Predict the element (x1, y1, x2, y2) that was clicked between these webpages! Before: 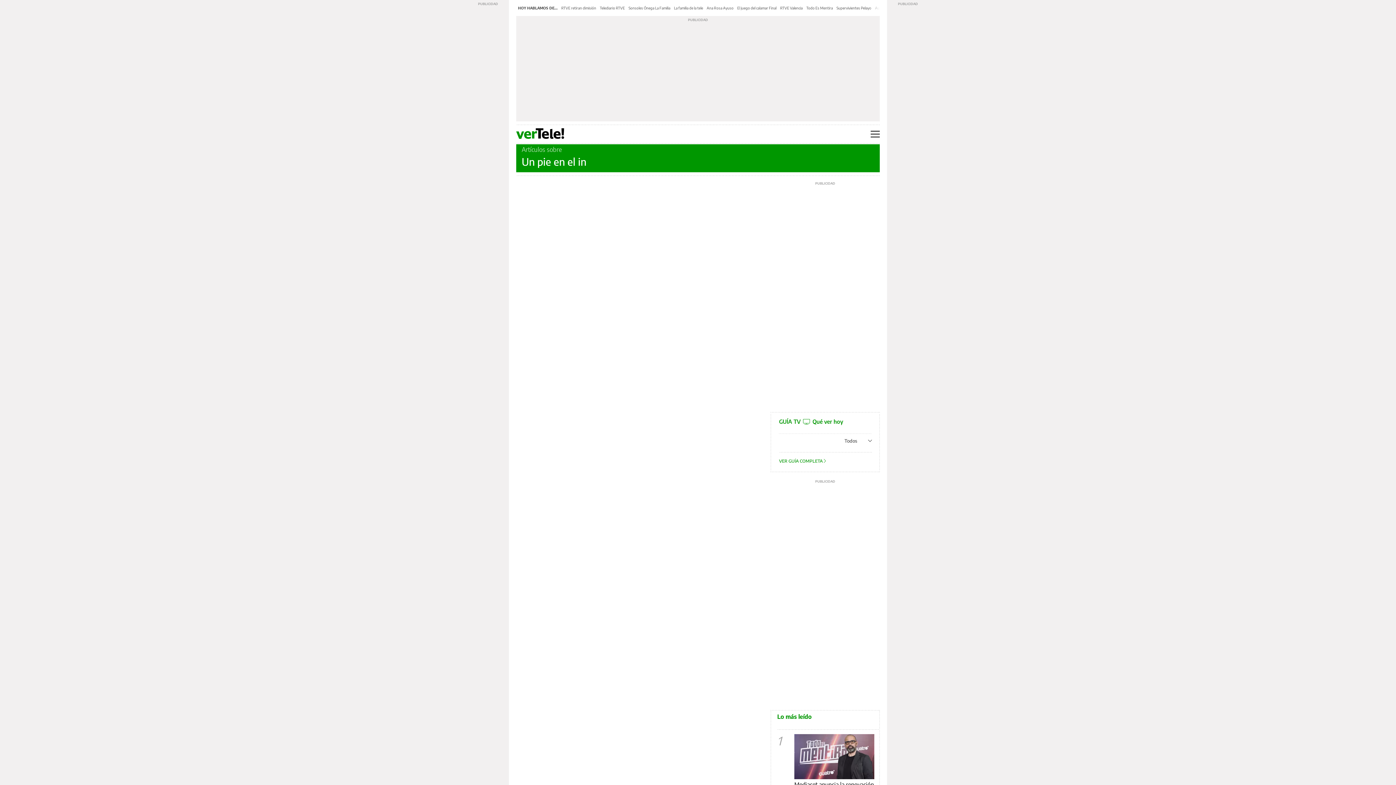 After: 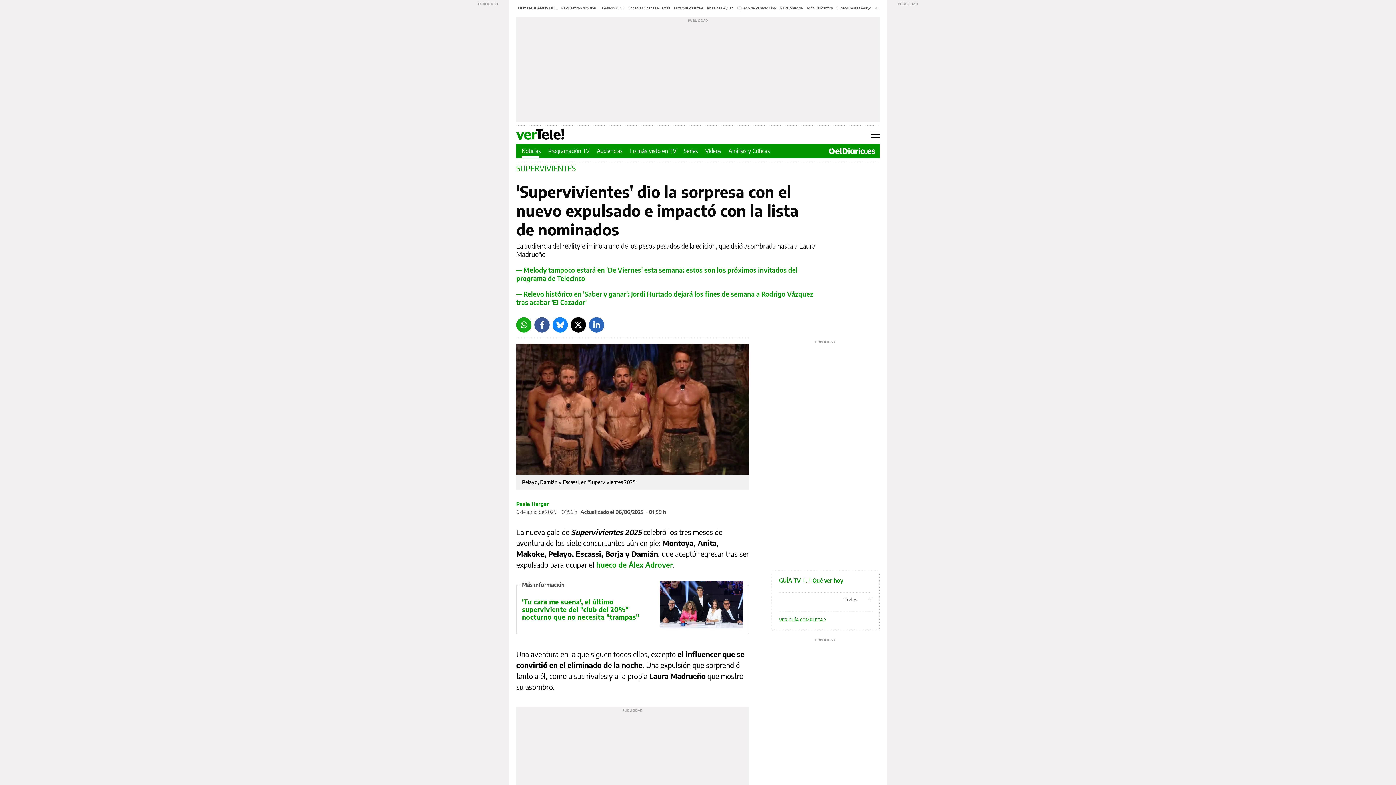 Action: label: Supervivientes Pelayo bbox: (836, 5, 871, 10)